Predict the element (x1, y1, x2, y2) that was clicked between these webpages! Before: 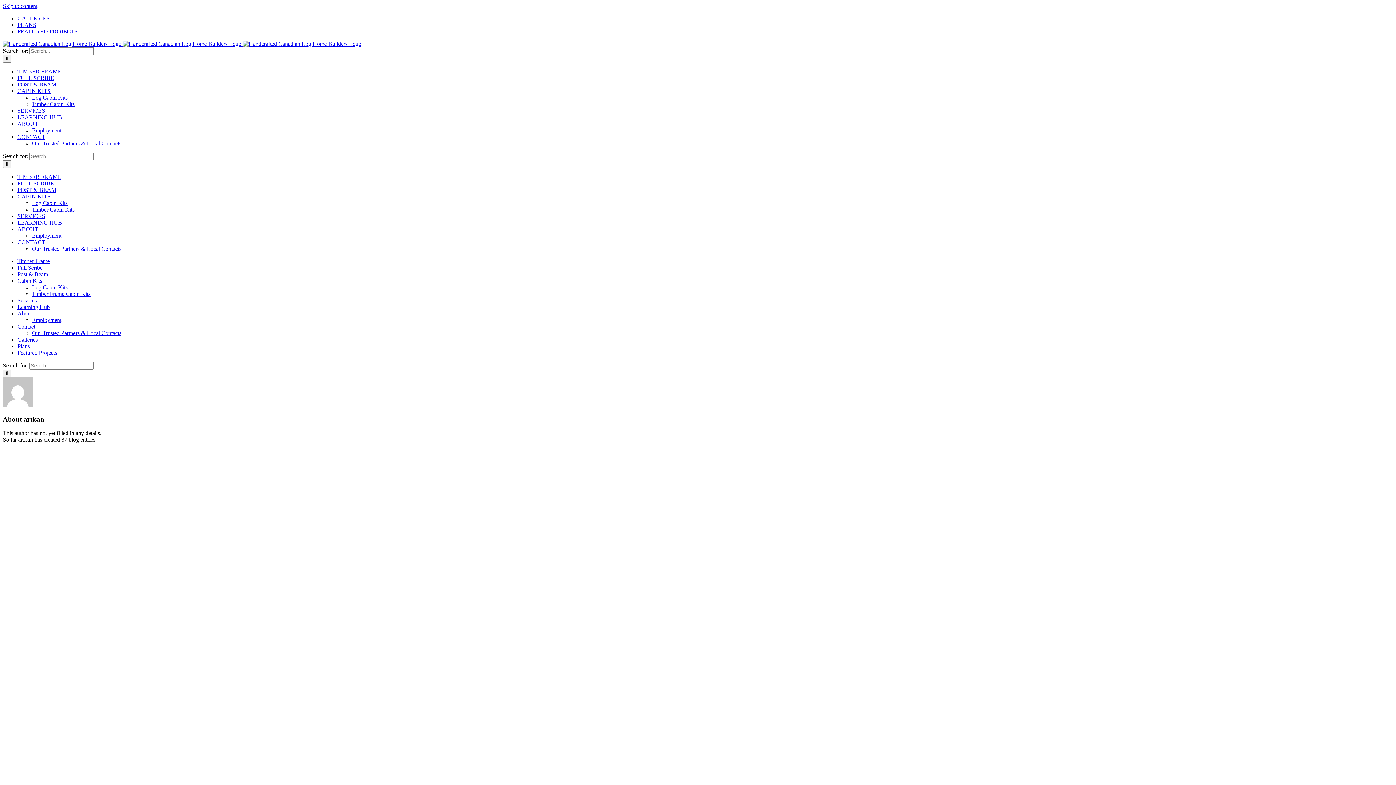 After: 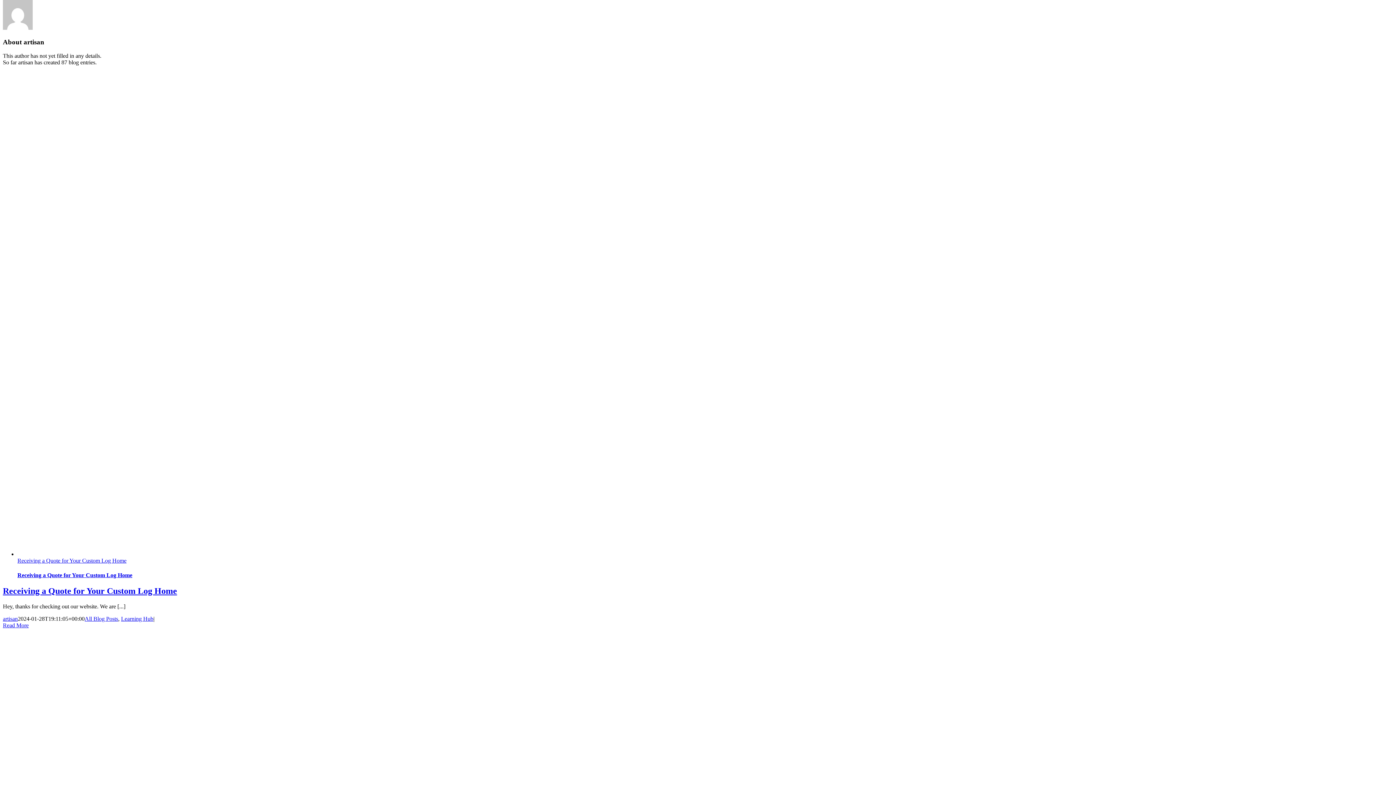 Action: bbox: (2, 2, 37, 9) label: Skip to content